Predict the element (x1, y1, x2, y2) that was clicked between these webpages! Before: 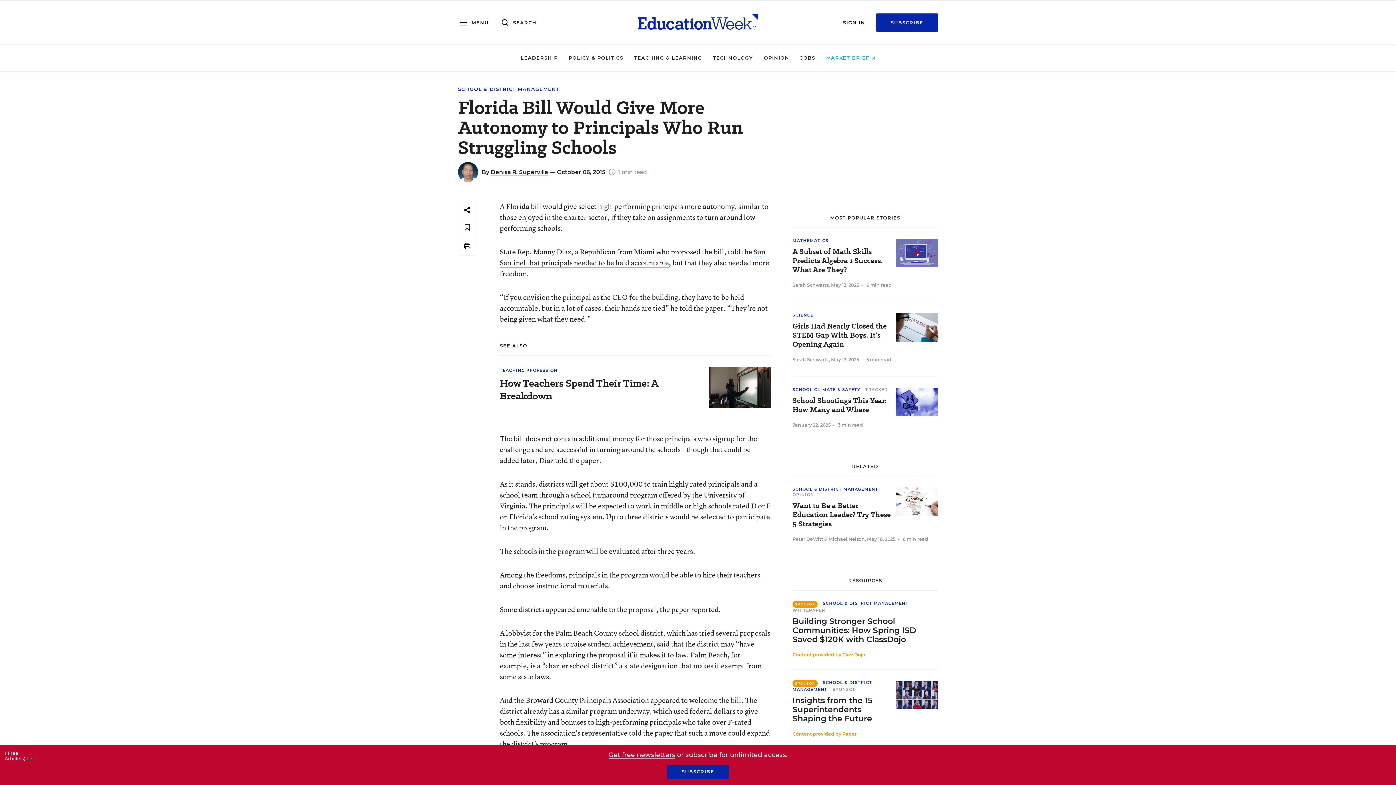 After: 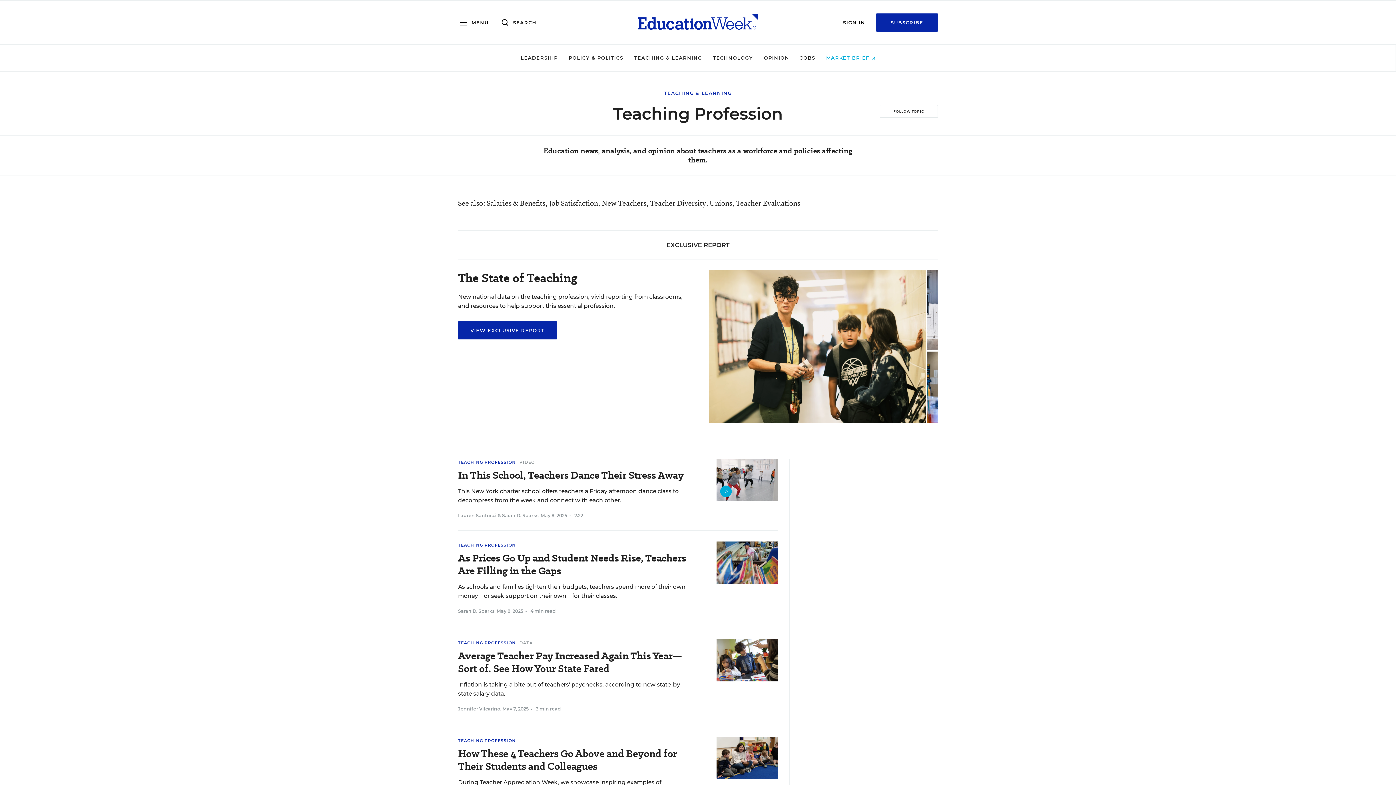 Action: label: TEACHING PROFESSION bbox: (500, 368, 557, 373)